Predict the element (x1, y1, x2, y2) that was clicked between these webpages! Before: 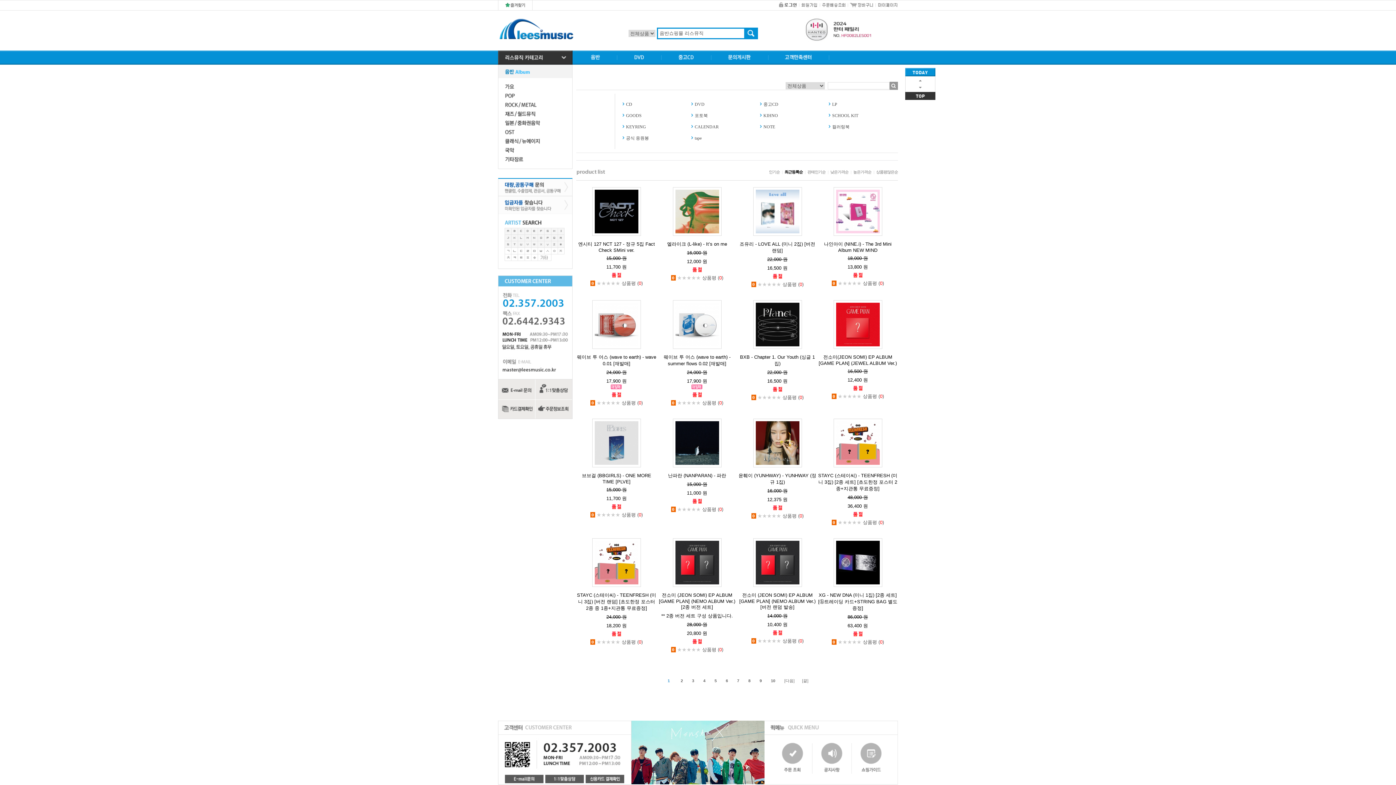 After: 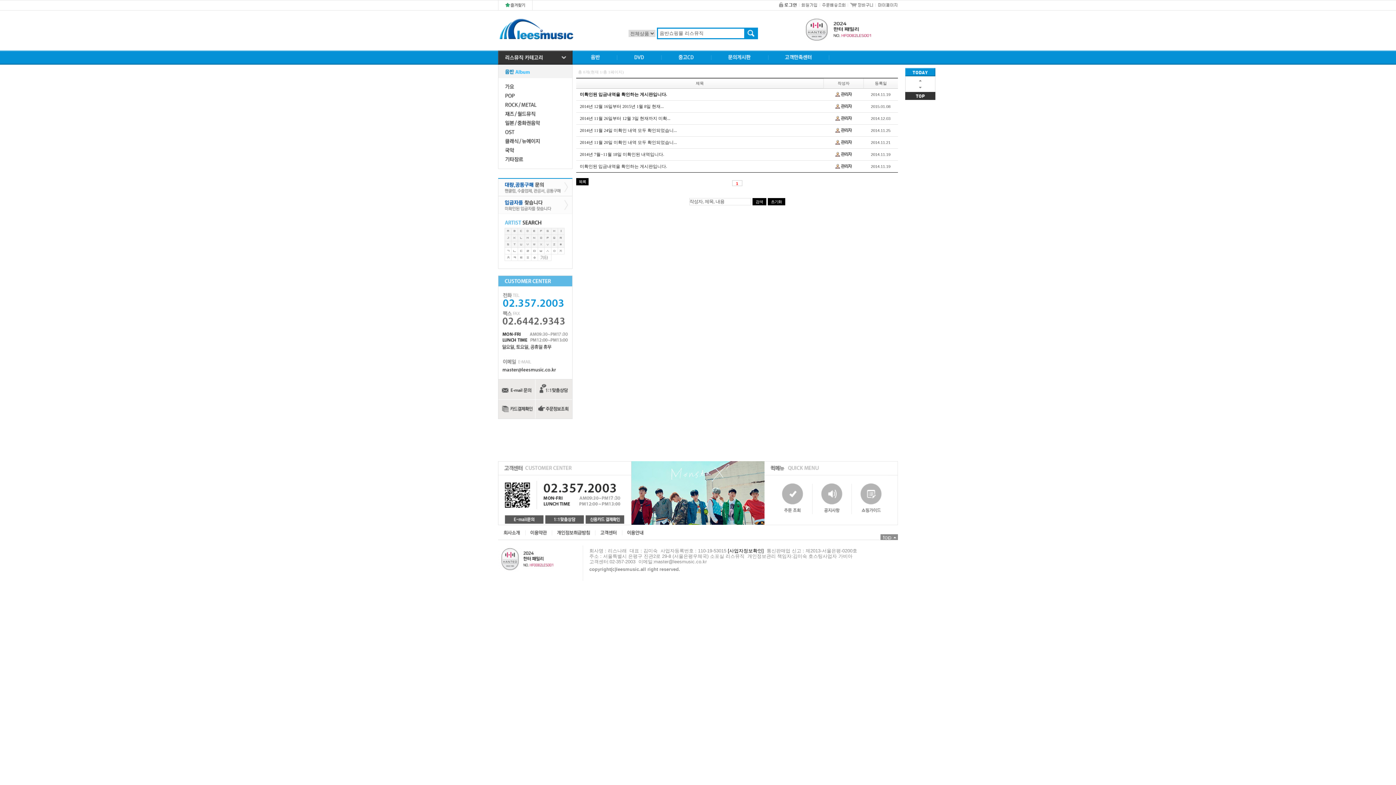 Action: bbox: (498, 202, 572, 207)